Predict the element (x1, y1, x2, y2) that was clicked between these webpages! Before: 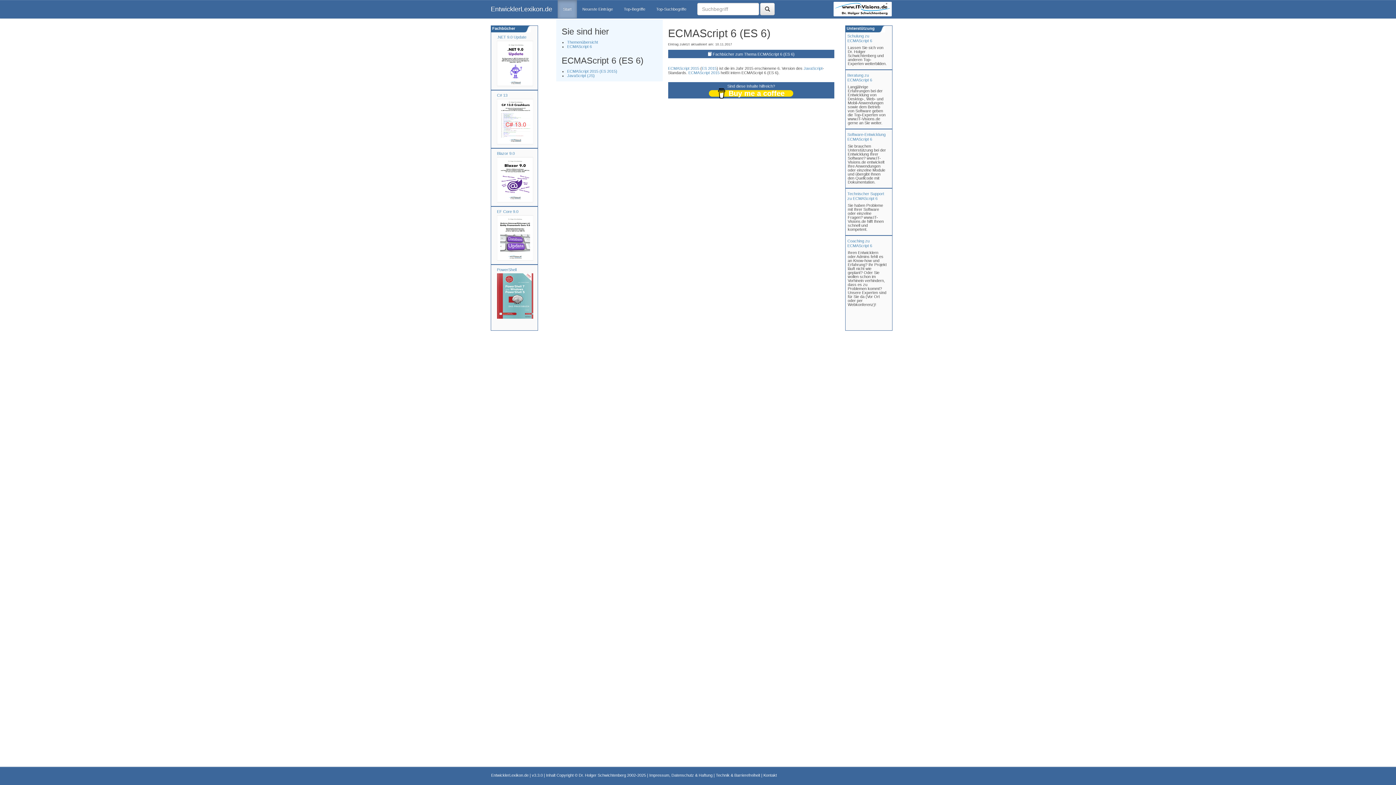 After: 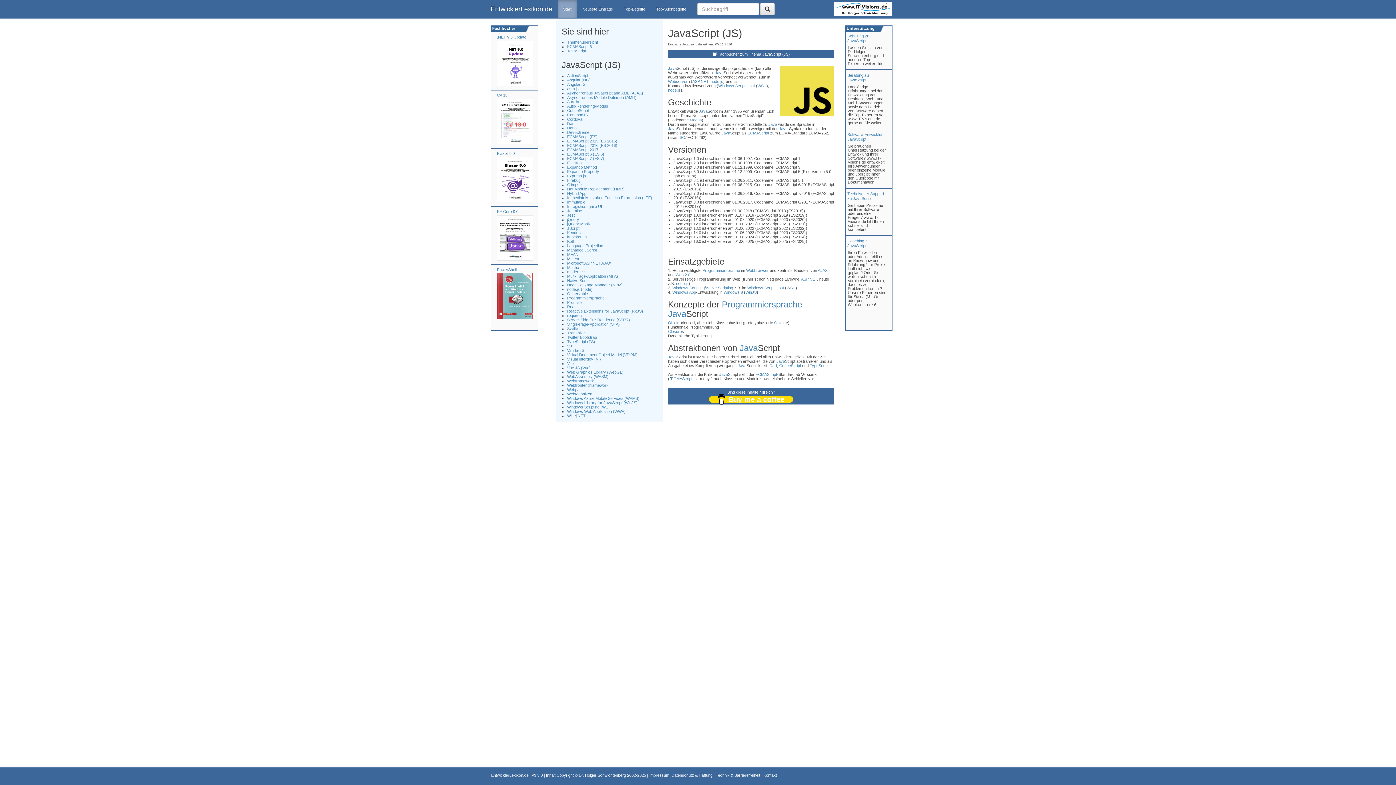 Action: bbox: (803, 66, 822, 70) label: JavaScript